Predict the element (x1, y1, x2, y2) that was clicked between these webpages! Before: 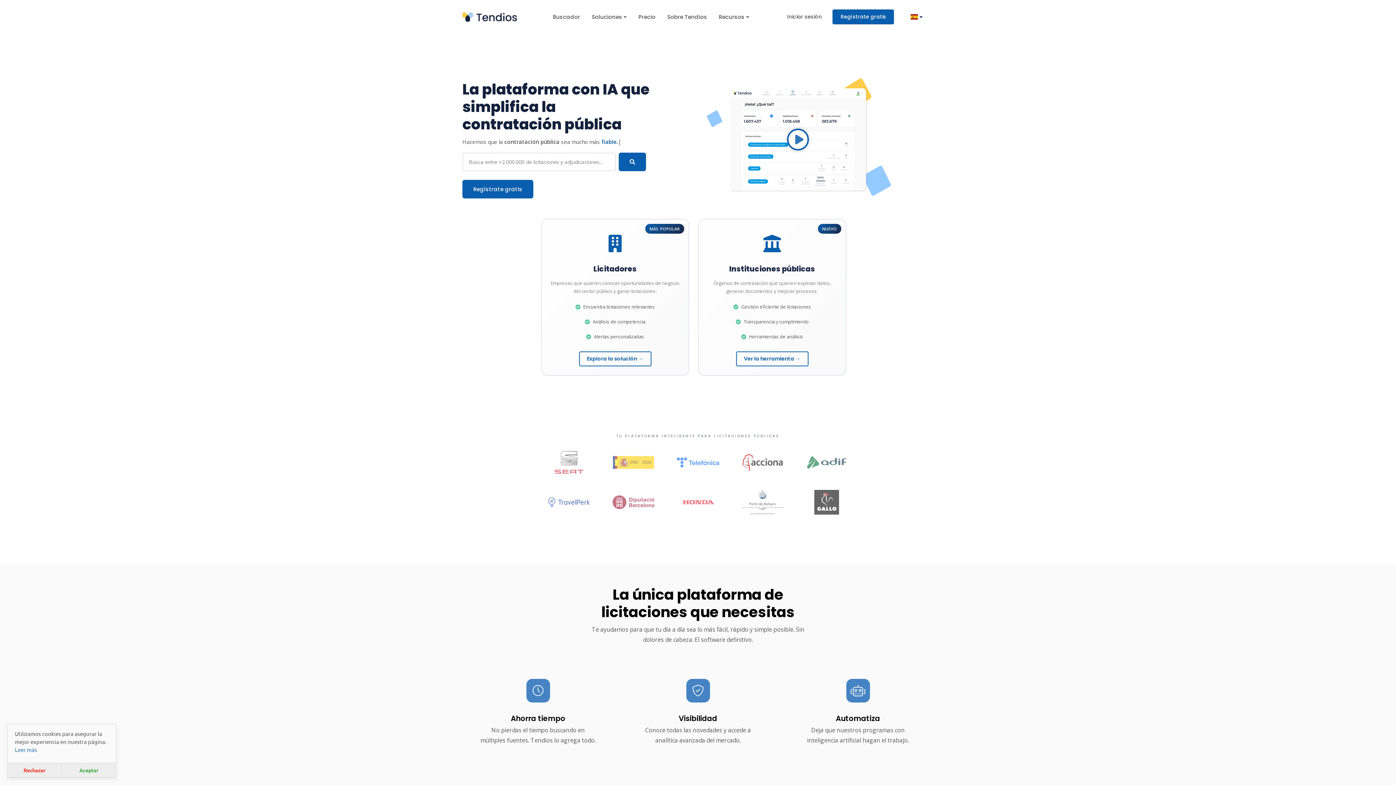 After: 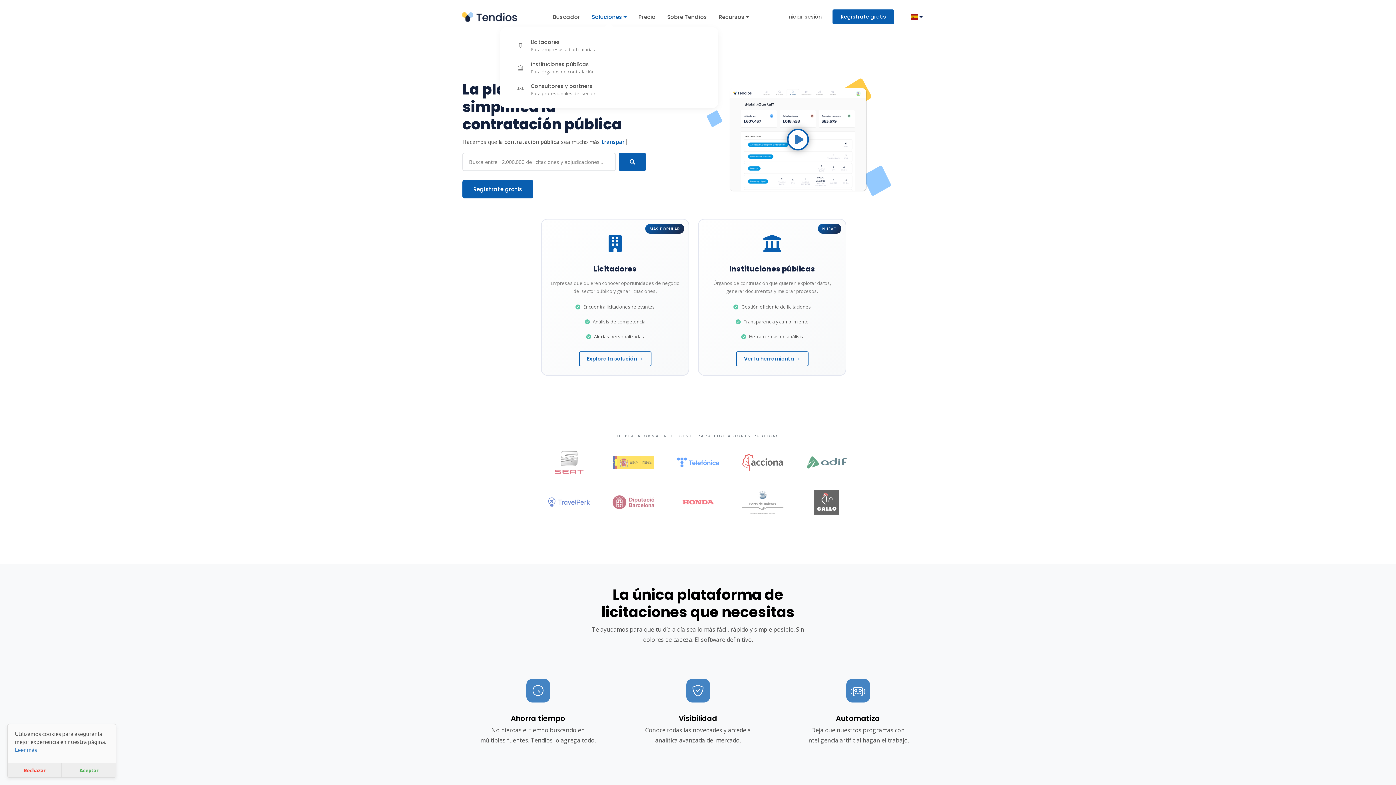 Action: bbox: (586, 7, 632, 26) label: Soluciones